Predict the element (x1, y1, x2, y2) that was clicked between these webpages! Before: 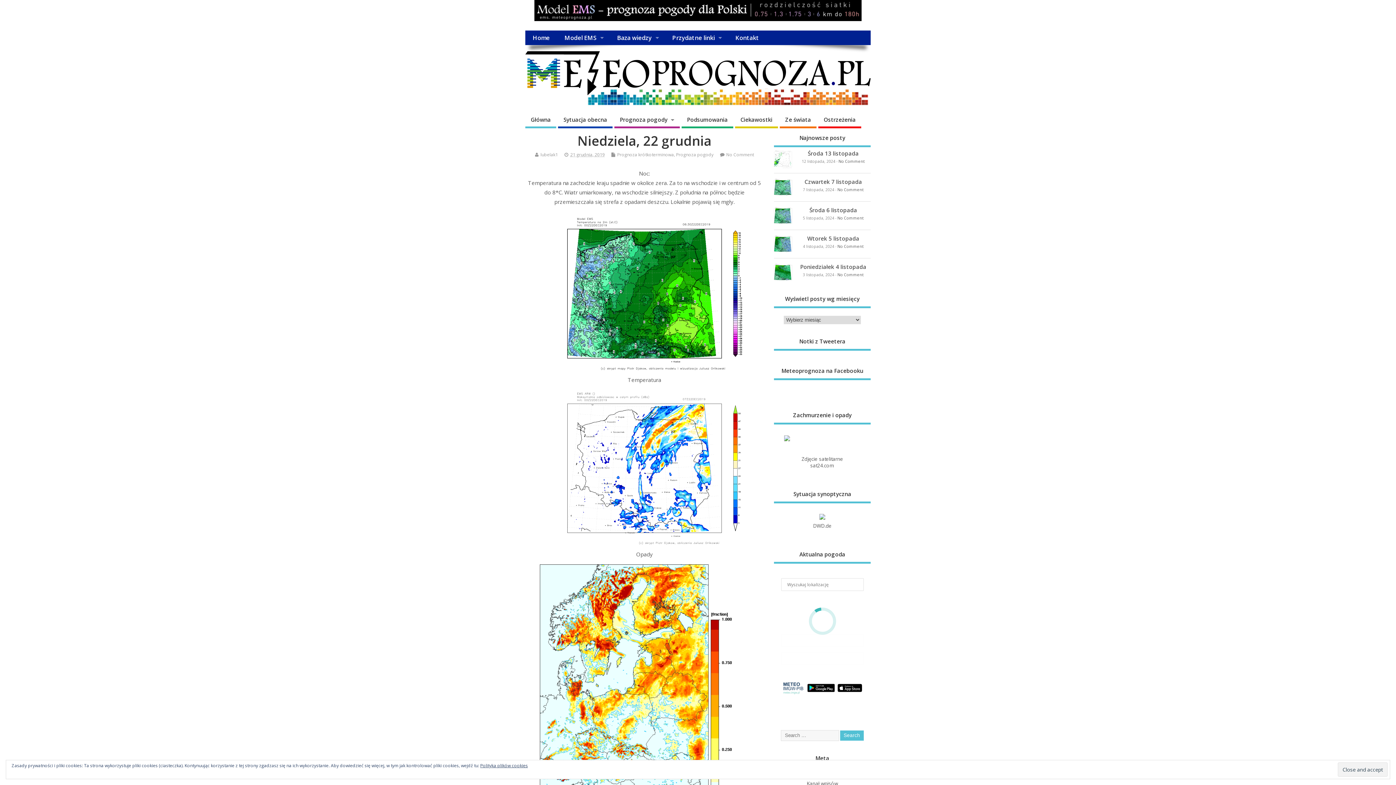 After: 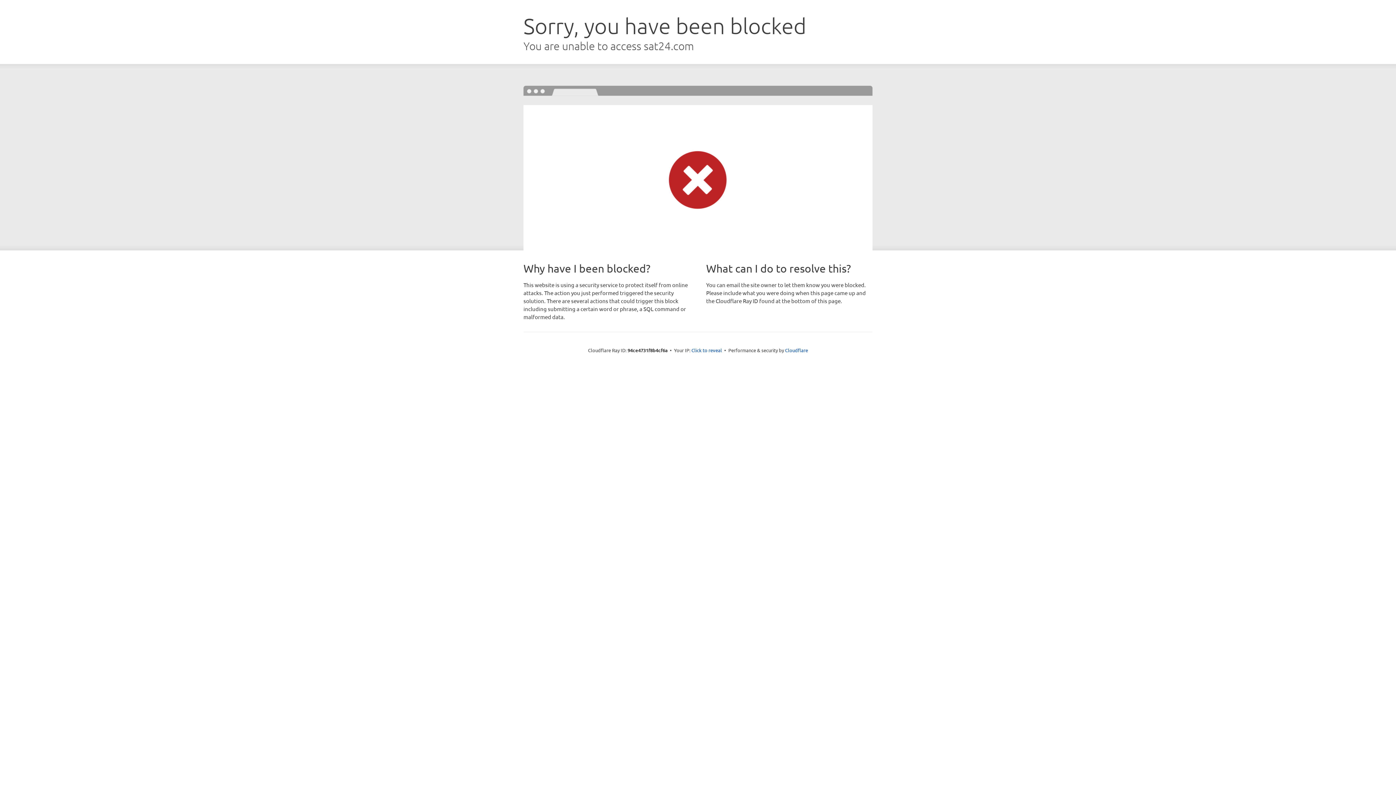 Action: bbox: (774, 435, 870, 441) label: 
